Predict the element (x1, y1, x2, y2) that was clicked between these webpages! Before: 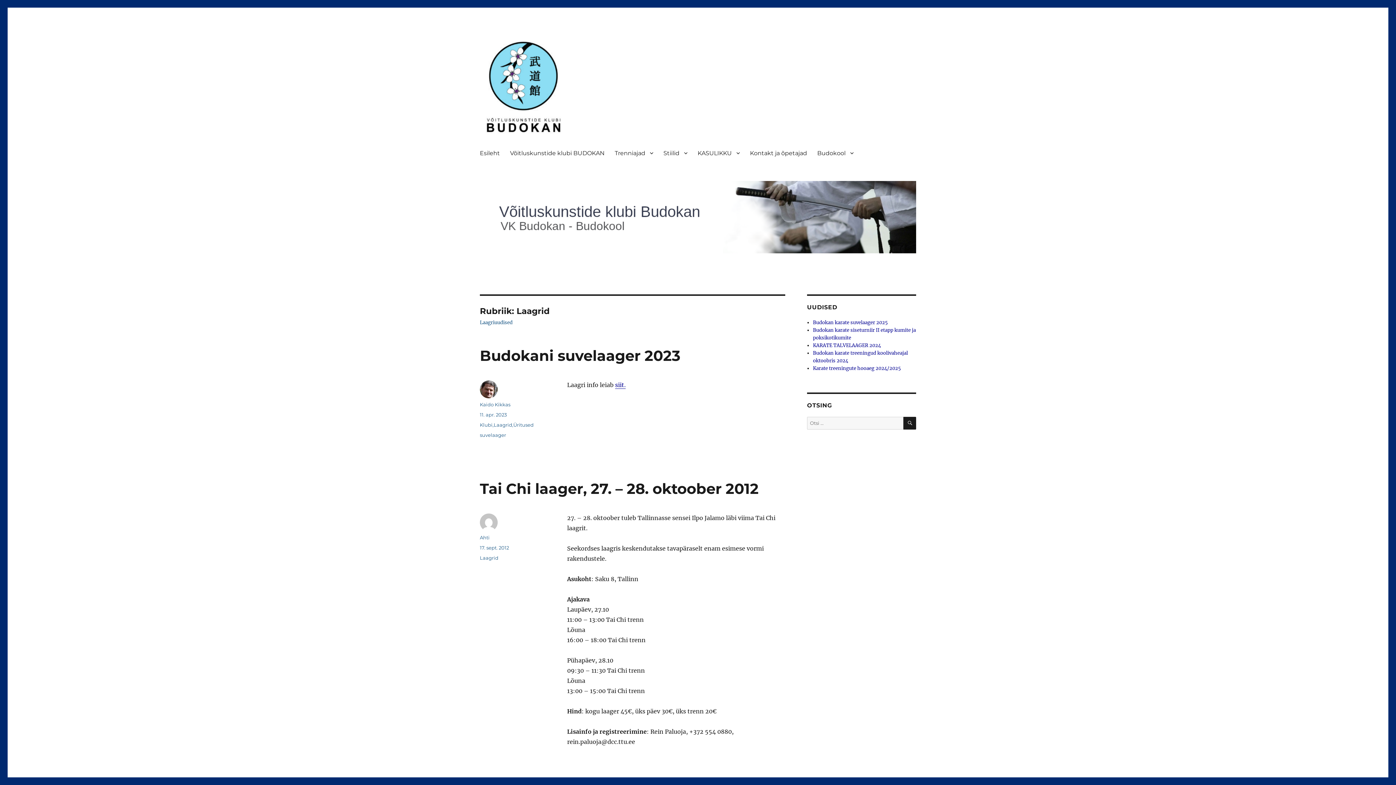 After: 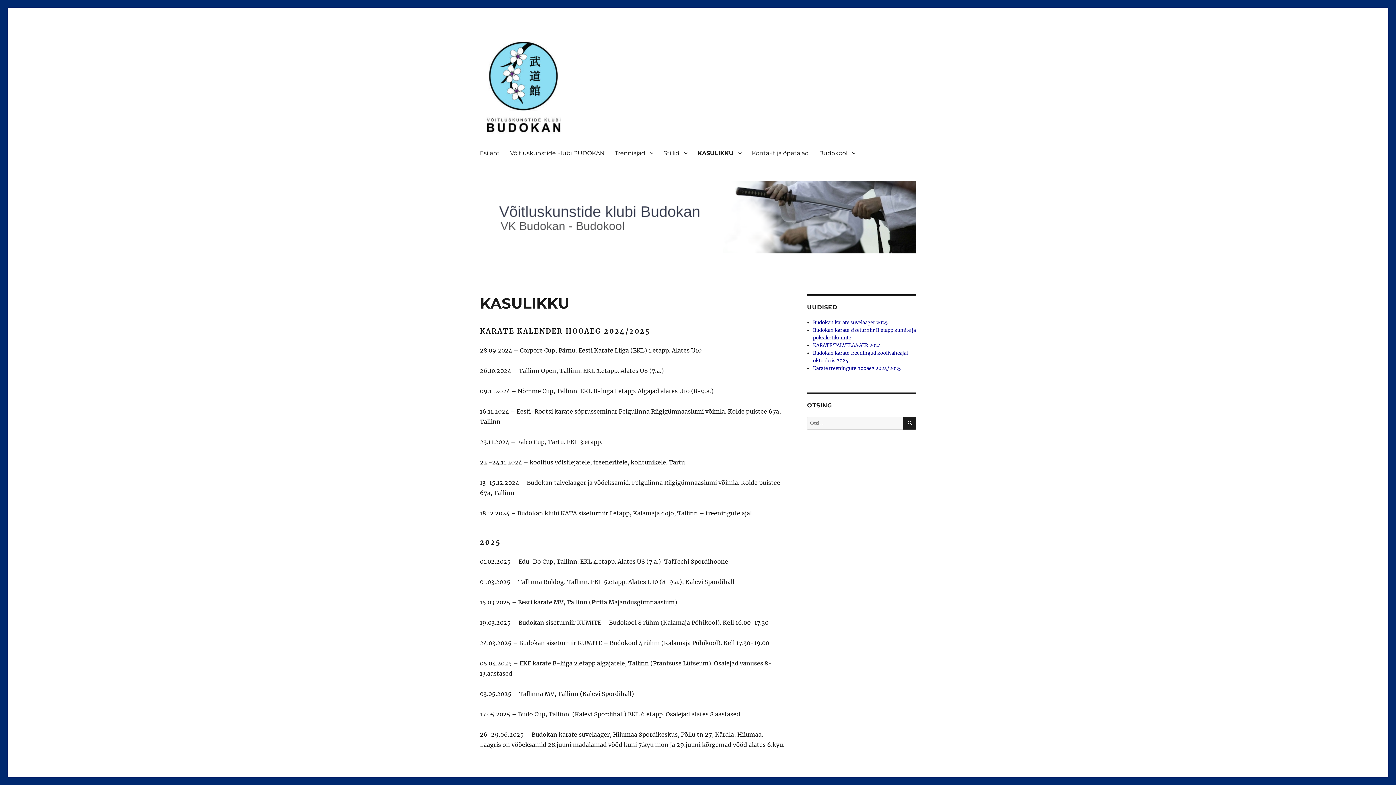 Action: label: KASULIKKU bbox: (692, 145, 745, 160)